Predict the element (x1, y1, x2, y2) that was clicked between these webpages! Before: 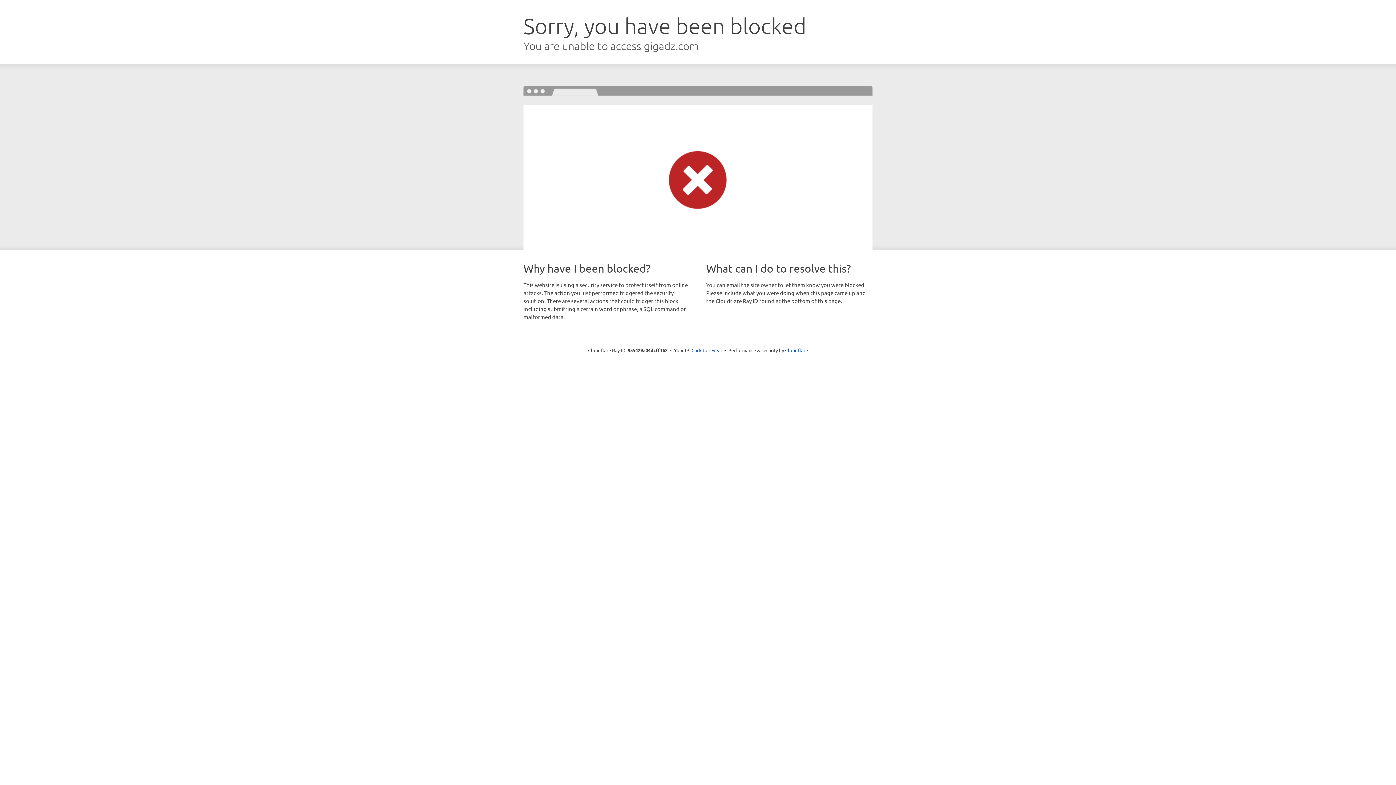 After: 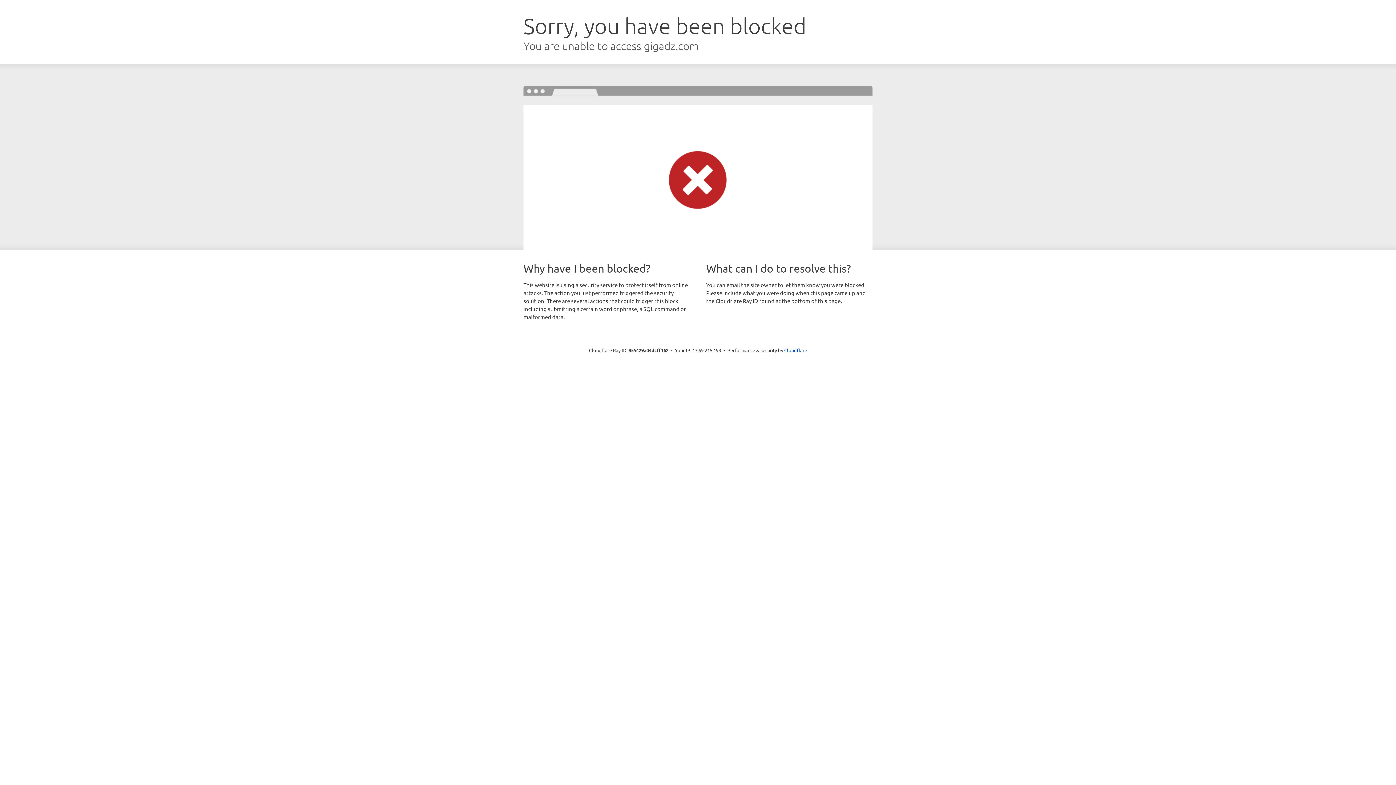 Action: label: Click to reveal bbox: (691, 346, 722, 353)